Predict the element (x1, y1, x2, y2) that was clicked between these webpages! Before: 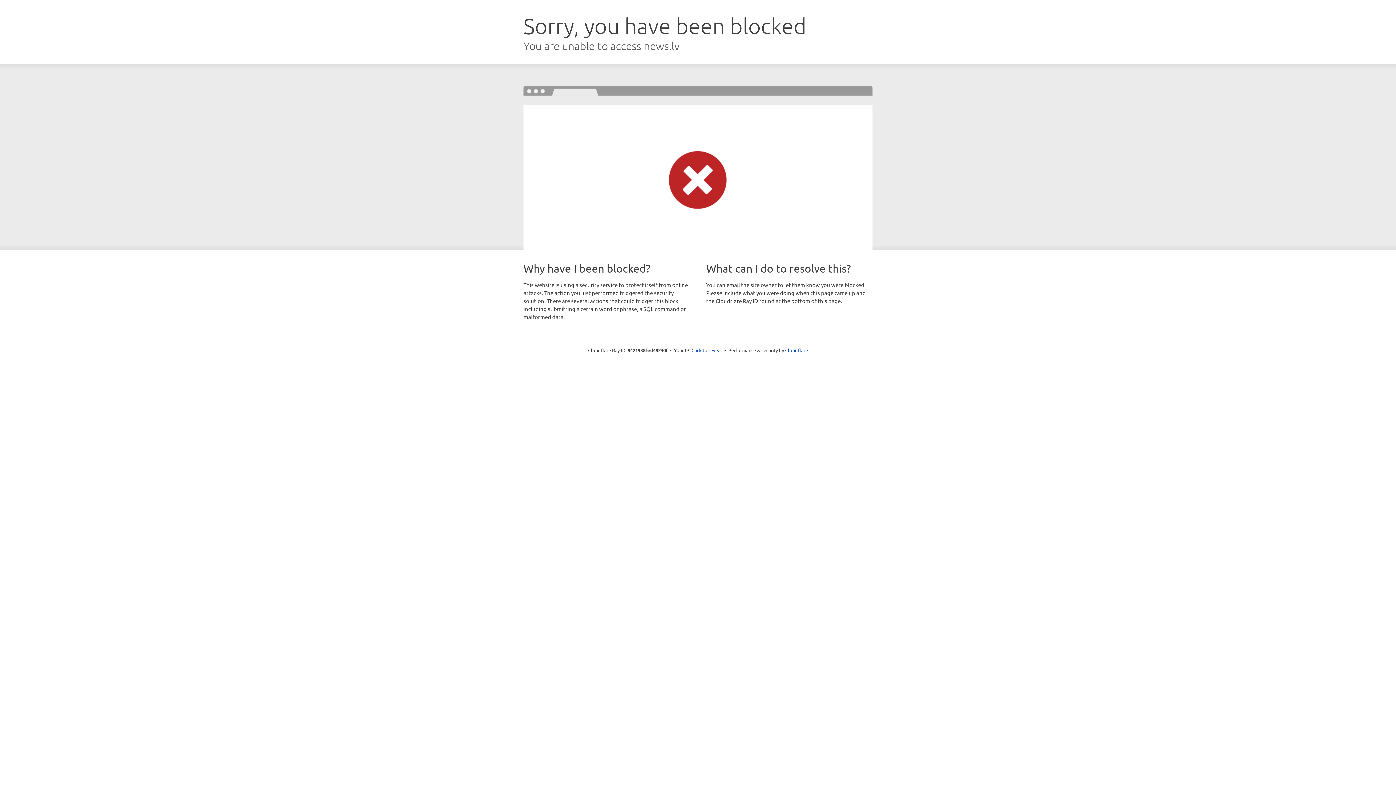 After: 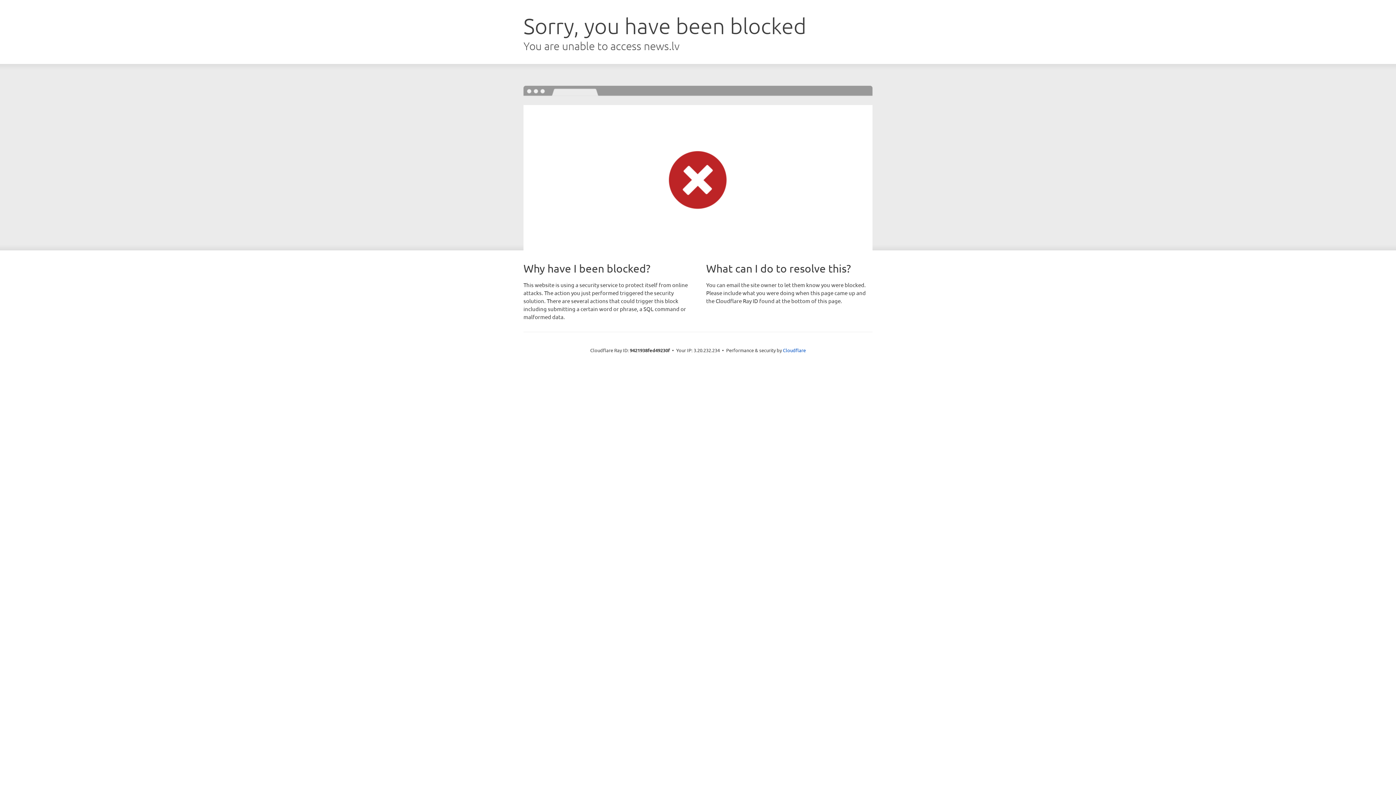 Action: label: Click to reveal bbox: (691, 346, 722, 353)